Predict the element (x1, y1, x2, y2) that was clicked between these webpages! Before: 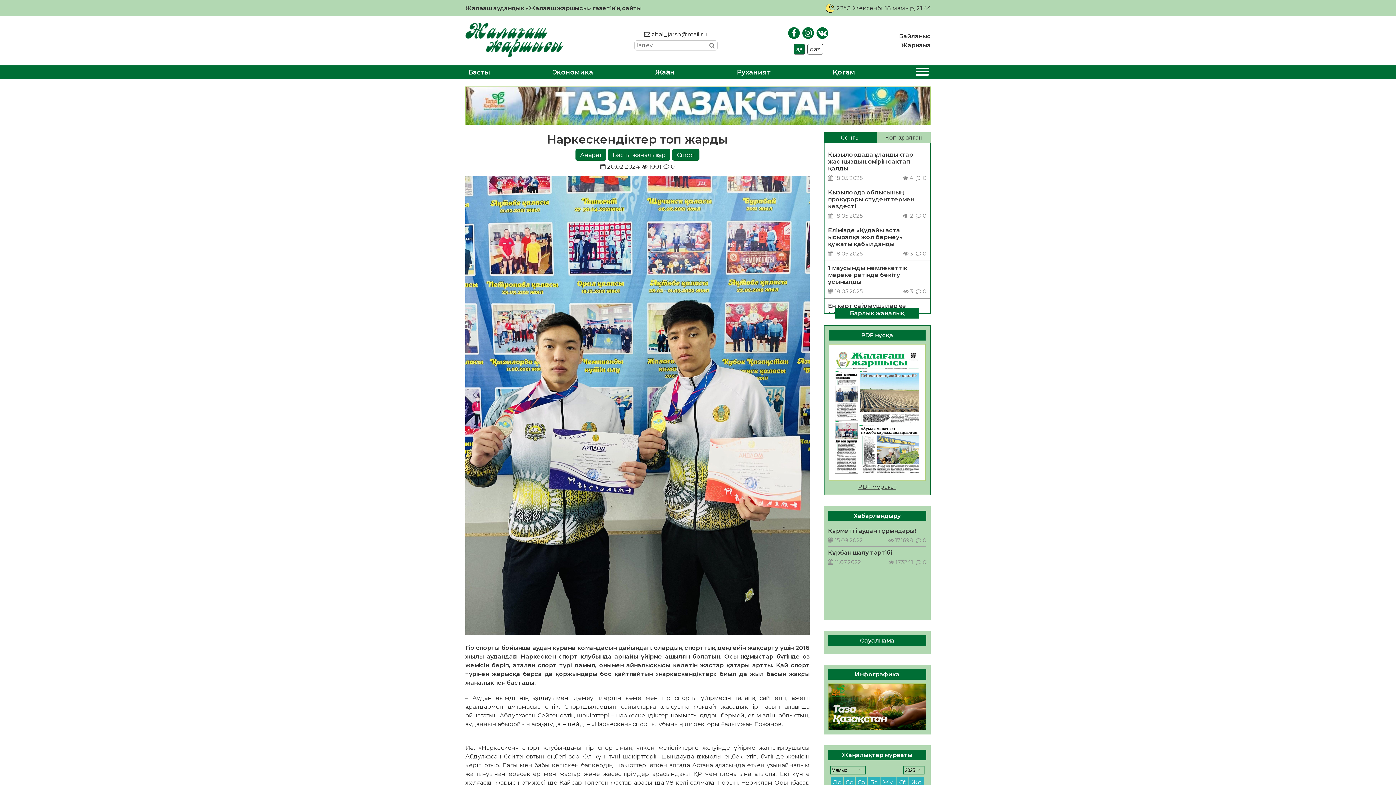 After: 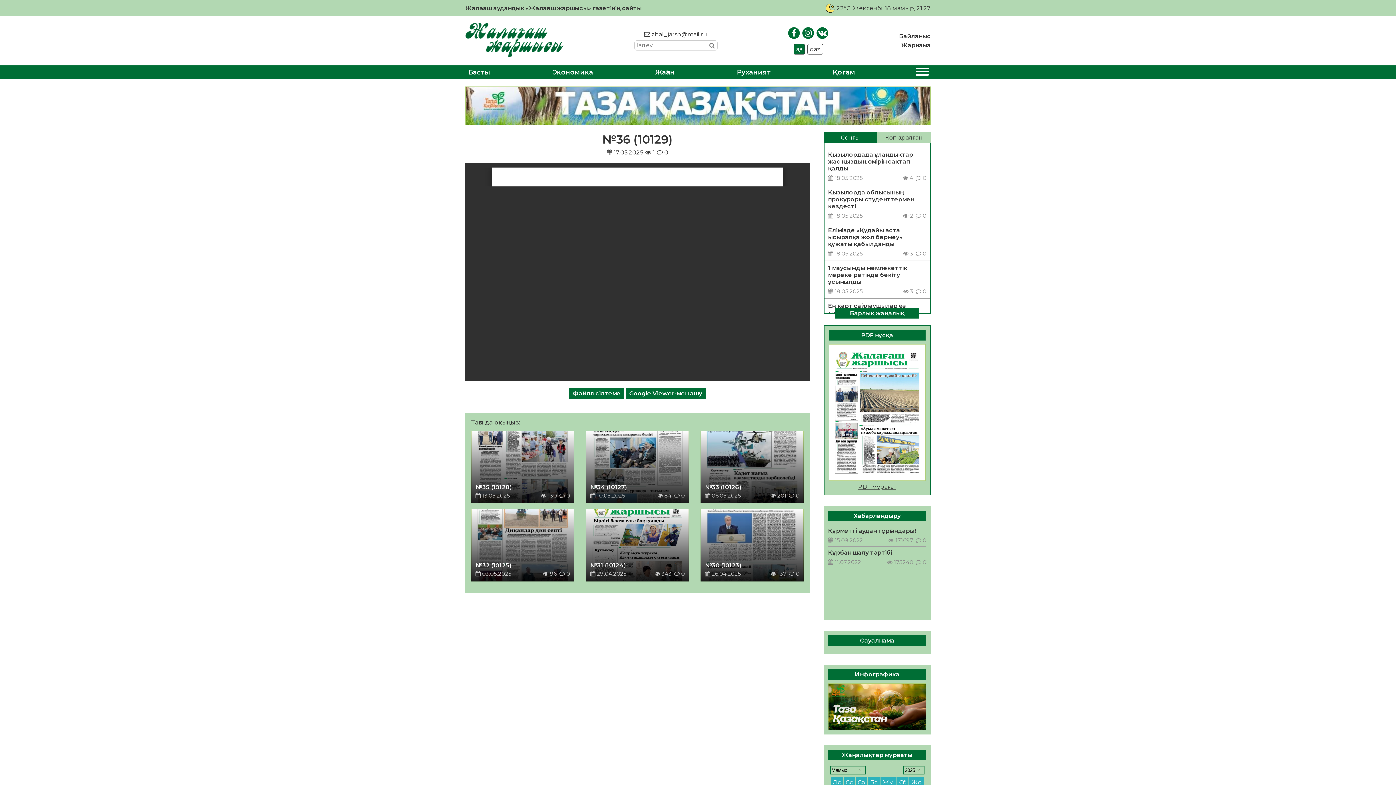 Action: bbox: (828, 344, 925, 481)